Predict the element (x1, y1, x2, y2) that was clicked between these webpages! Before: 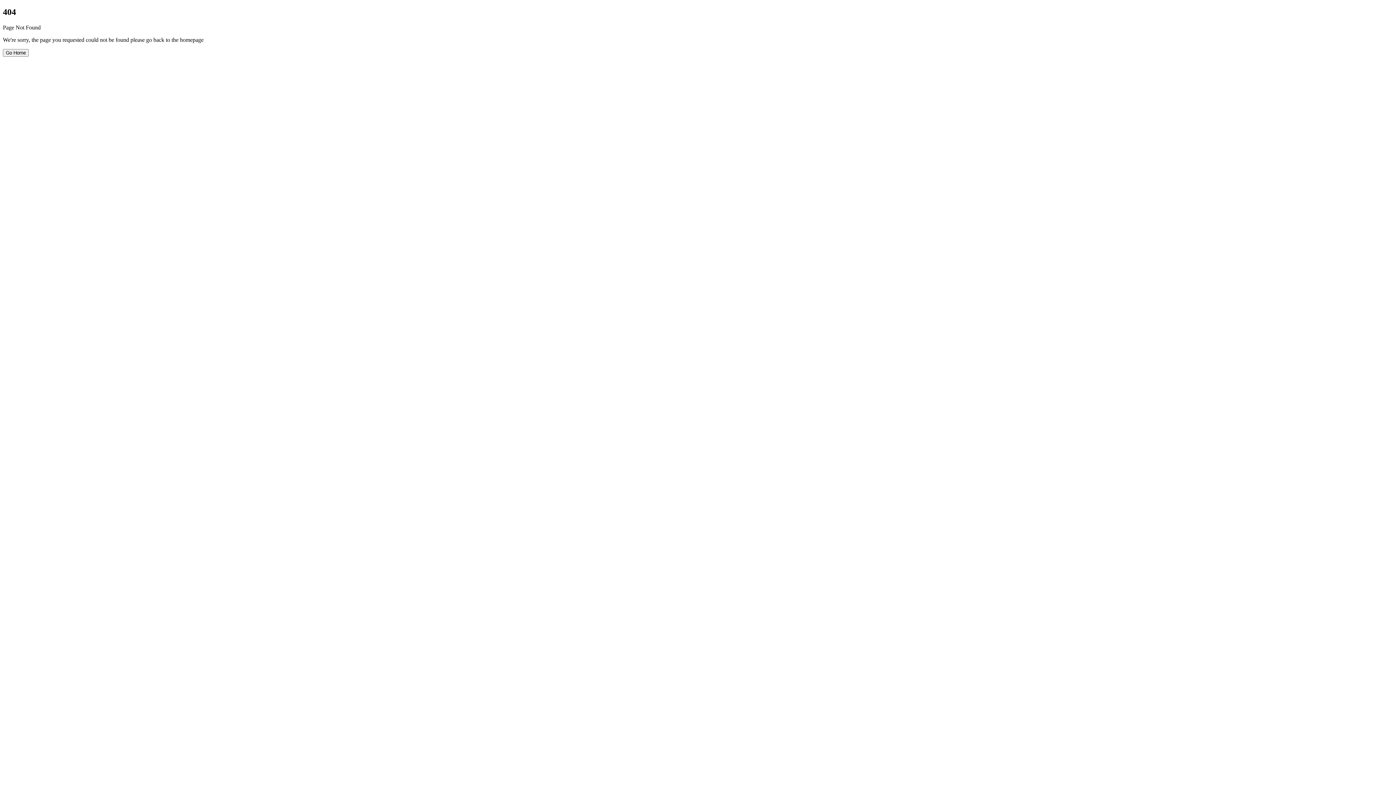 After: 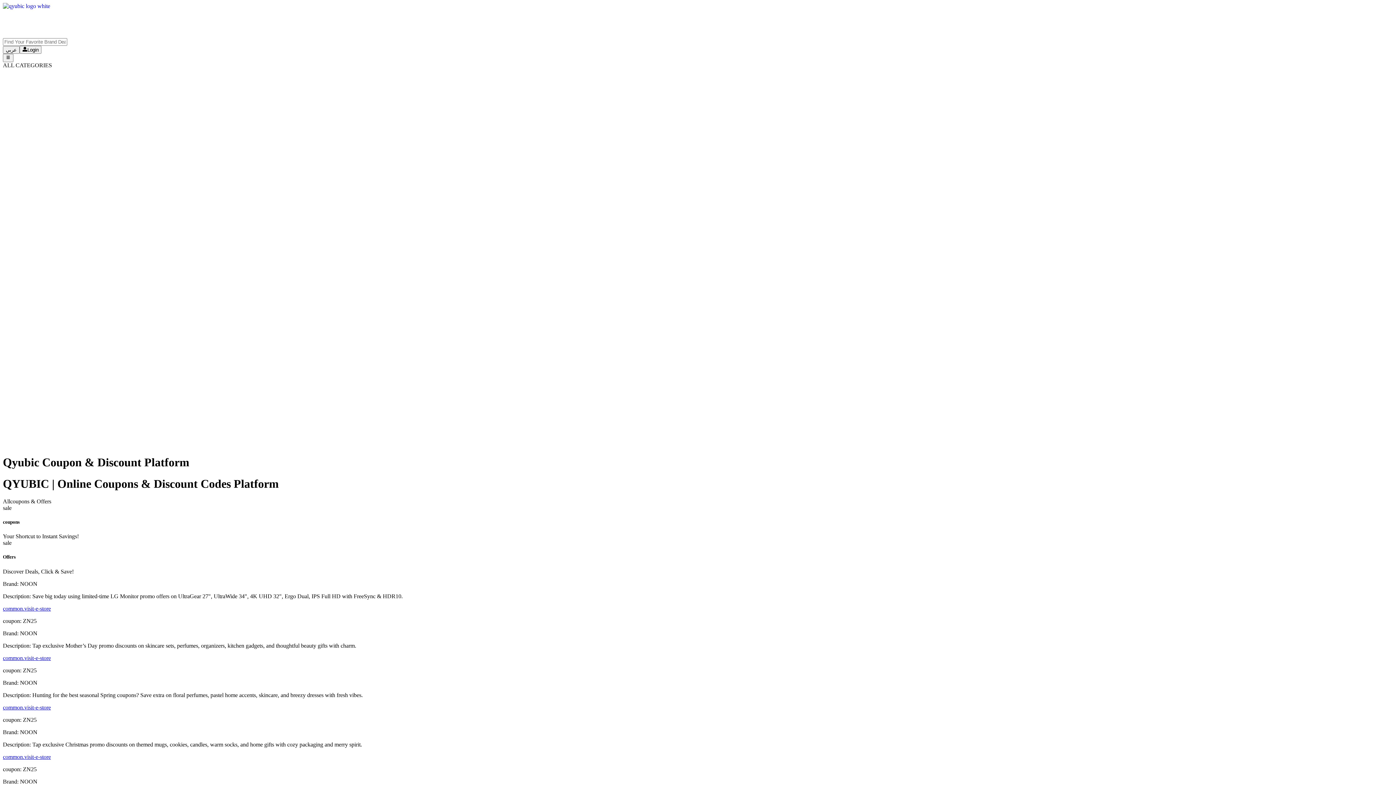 Action: bbox: (2, 49, 28, 55) label: Go Home